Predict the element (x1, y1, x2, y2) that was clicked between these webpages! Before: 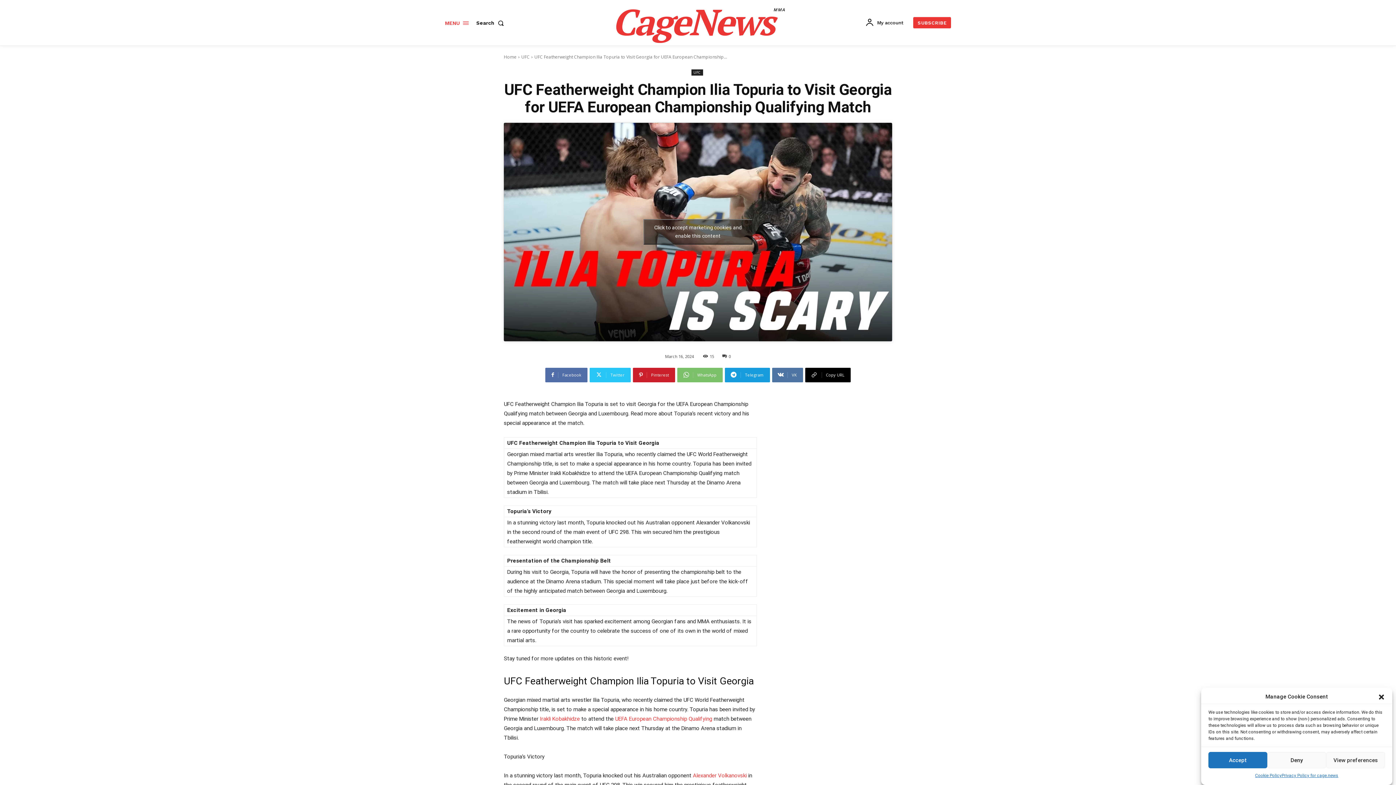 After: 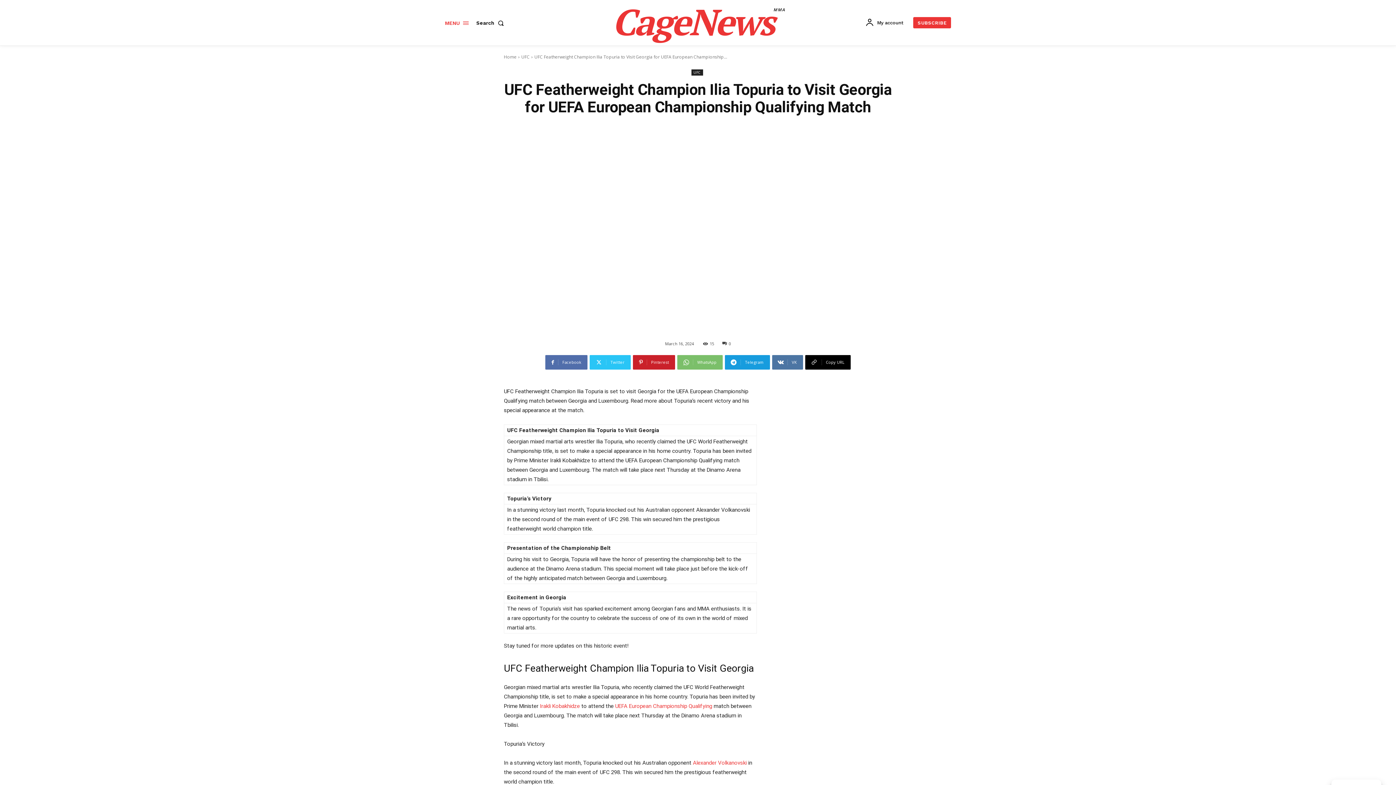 Action: bbox: (1208, 752, 1267, 768) label: Accept